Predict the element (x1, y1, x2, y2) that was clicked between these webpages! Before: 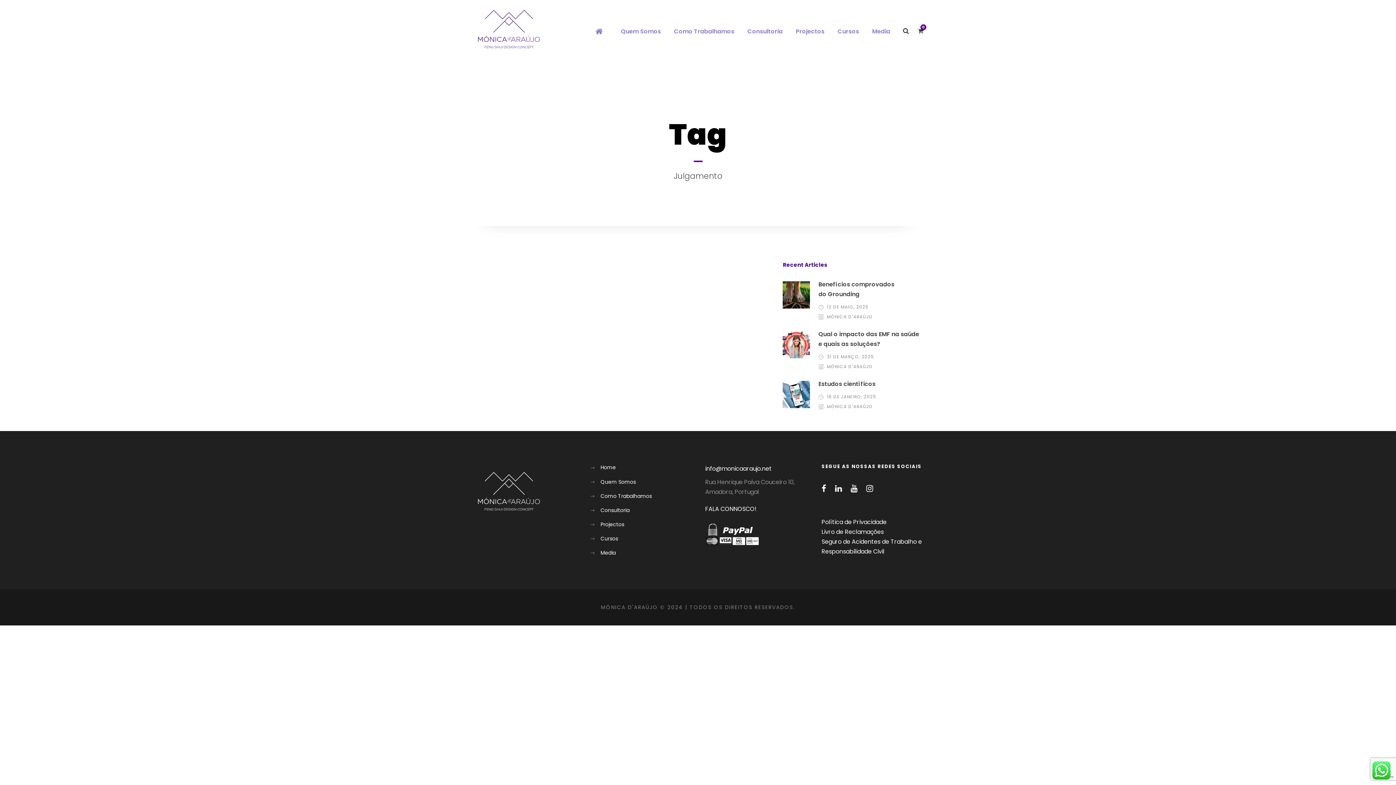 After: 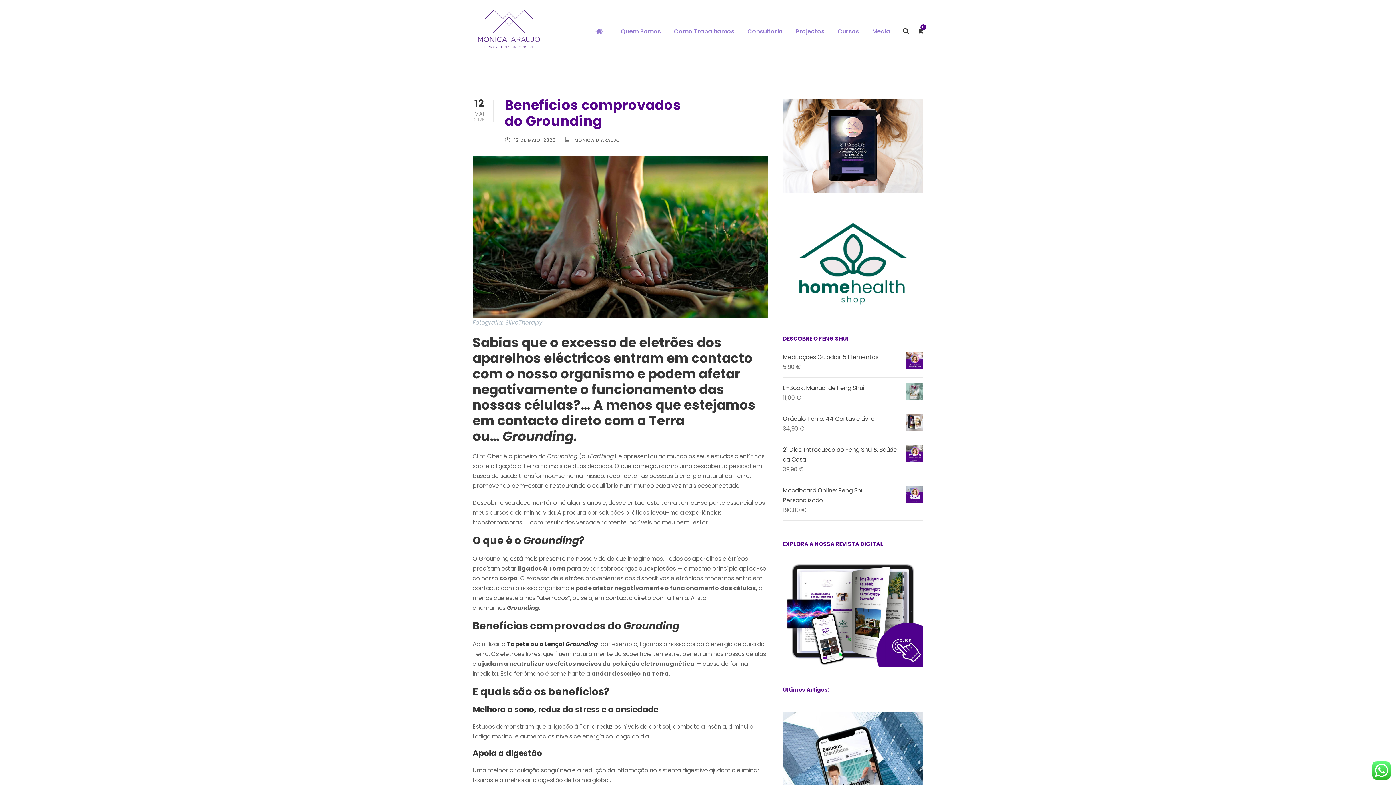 Action: bbox: (783, 290, 810, 299)